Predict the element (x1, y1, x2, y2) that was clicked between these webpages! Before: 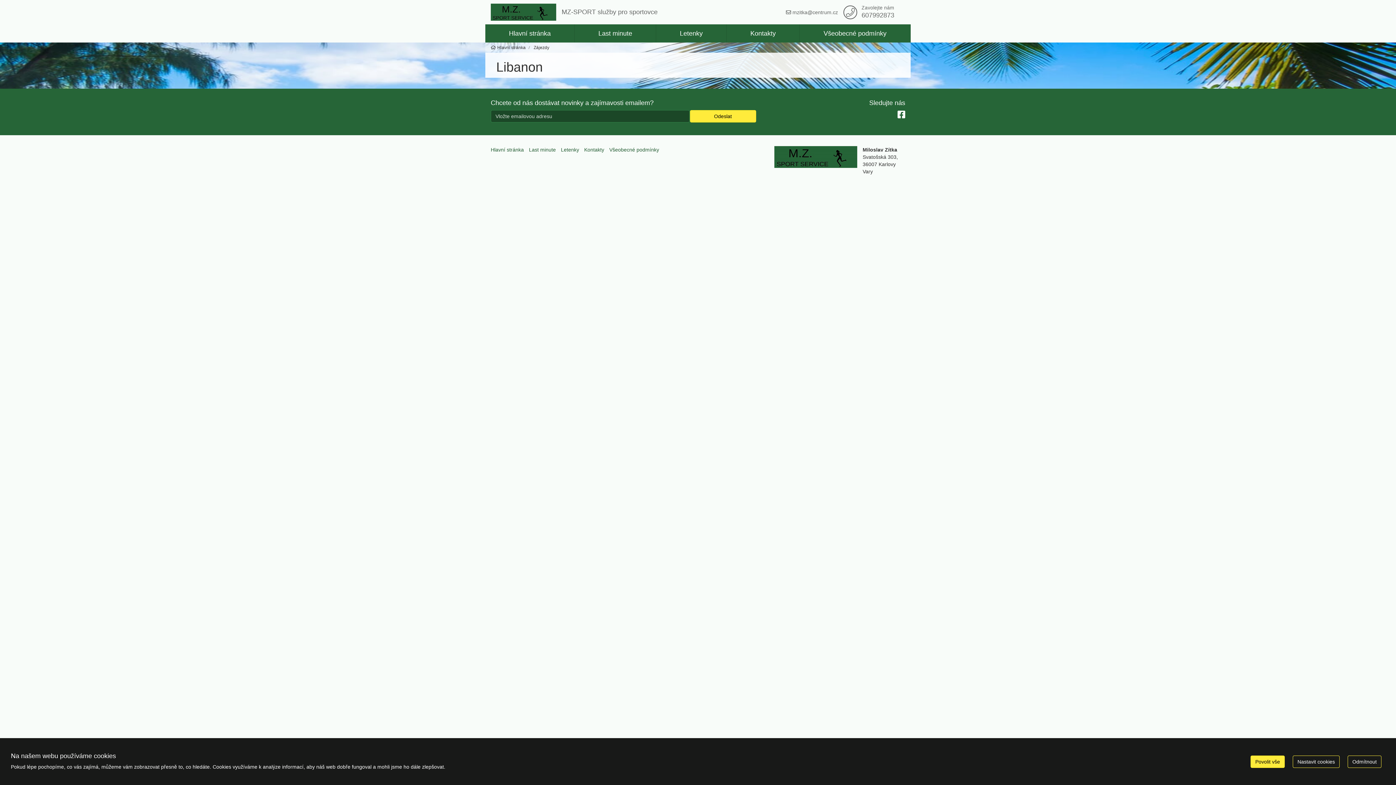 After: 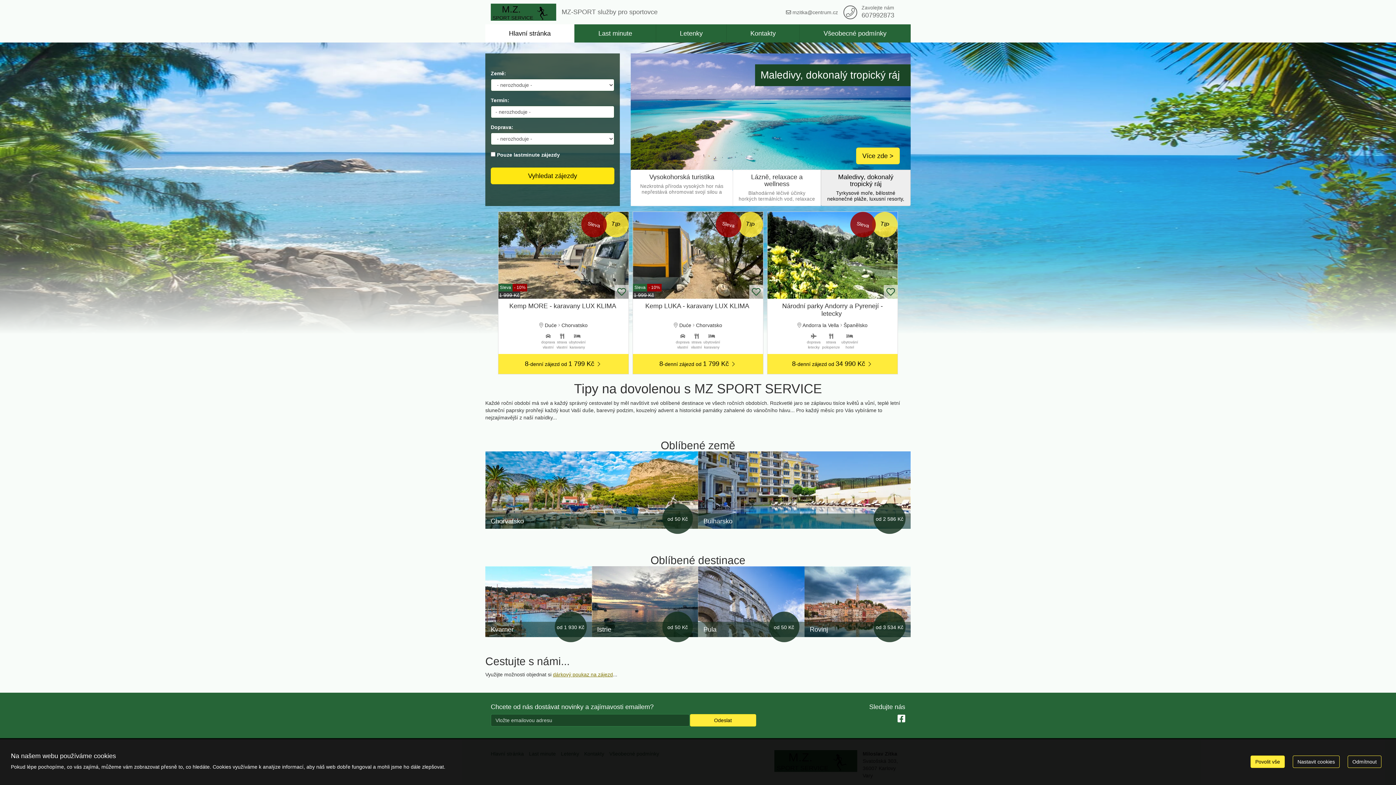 Action: bbox: (490, 3, 556, 20)